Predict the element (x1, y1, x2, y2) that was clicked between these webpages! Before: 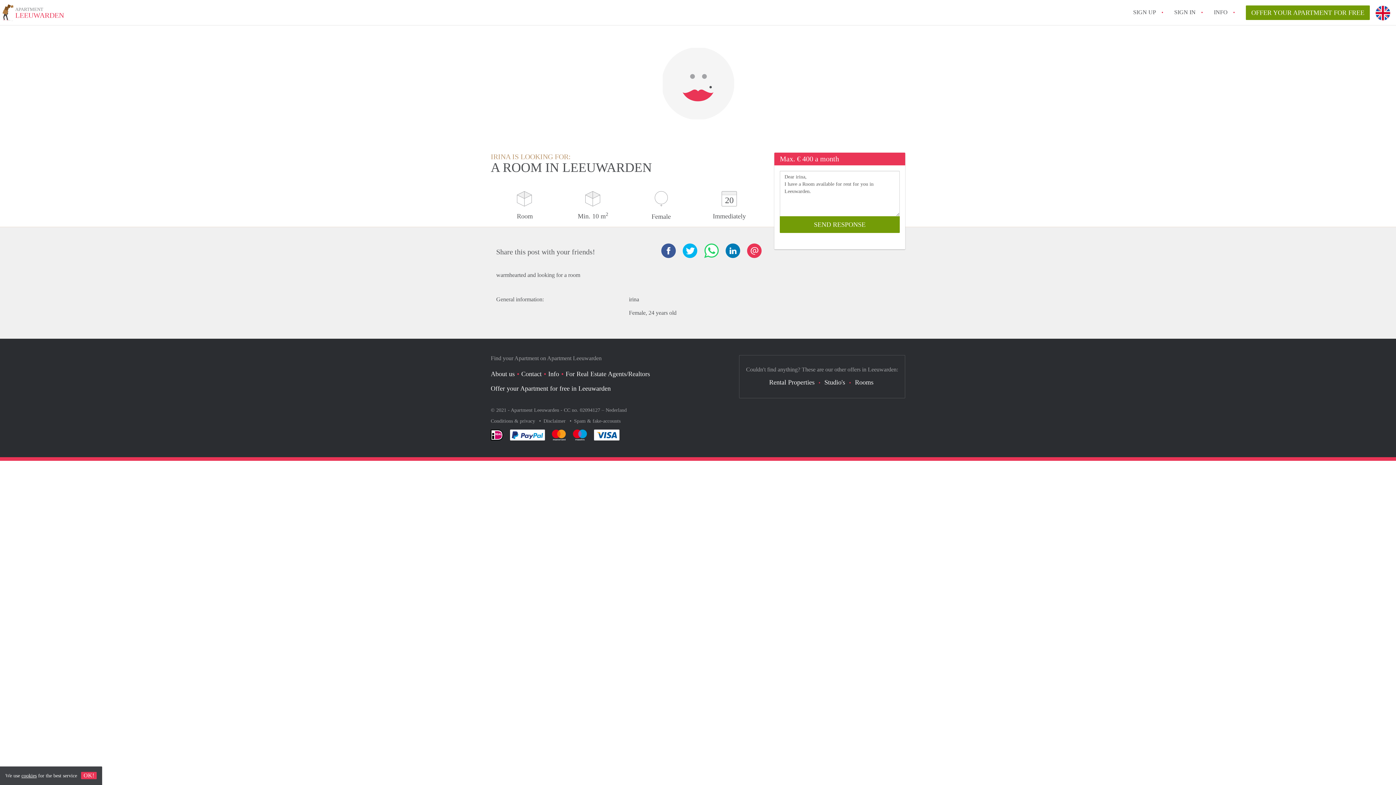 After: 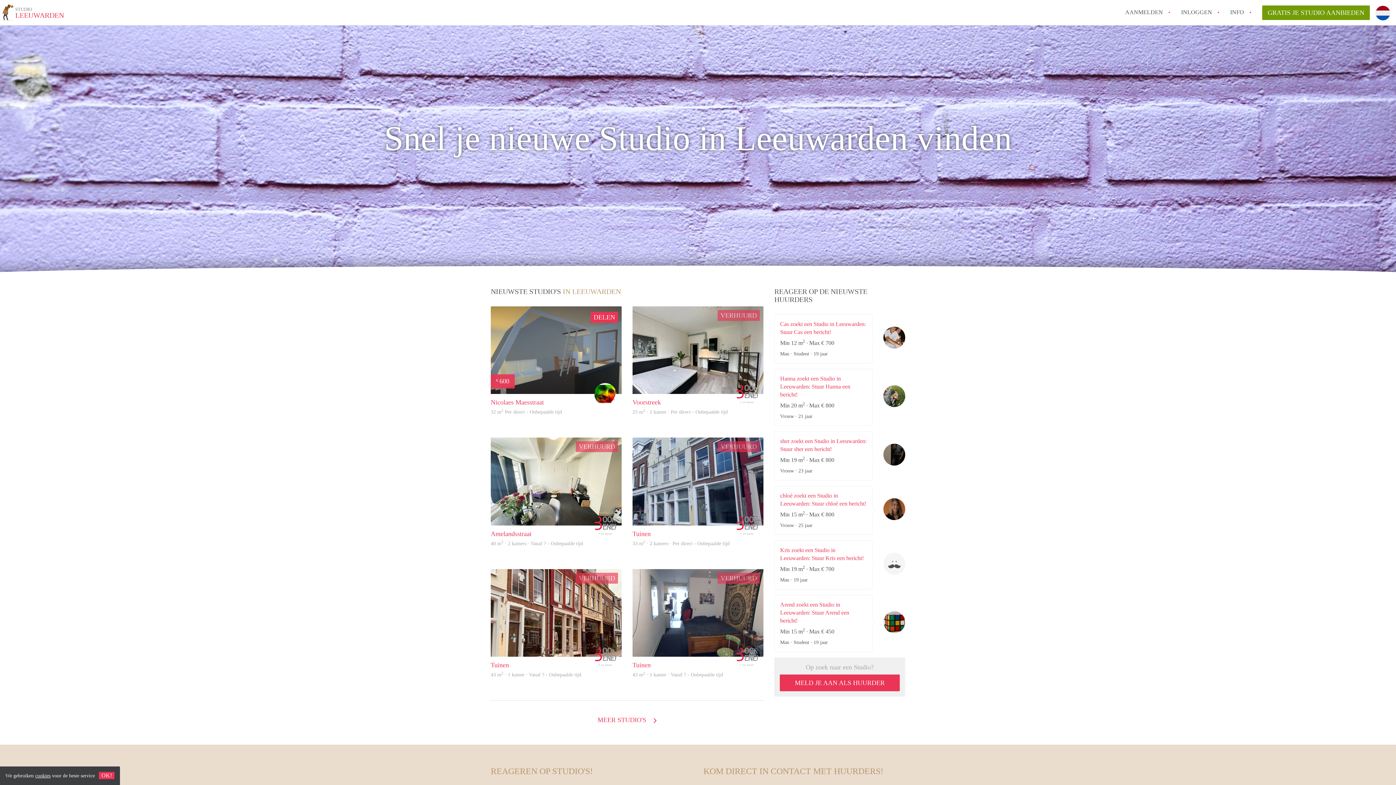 Action: bbox: (824, 378, 845, 386) label: Studio's